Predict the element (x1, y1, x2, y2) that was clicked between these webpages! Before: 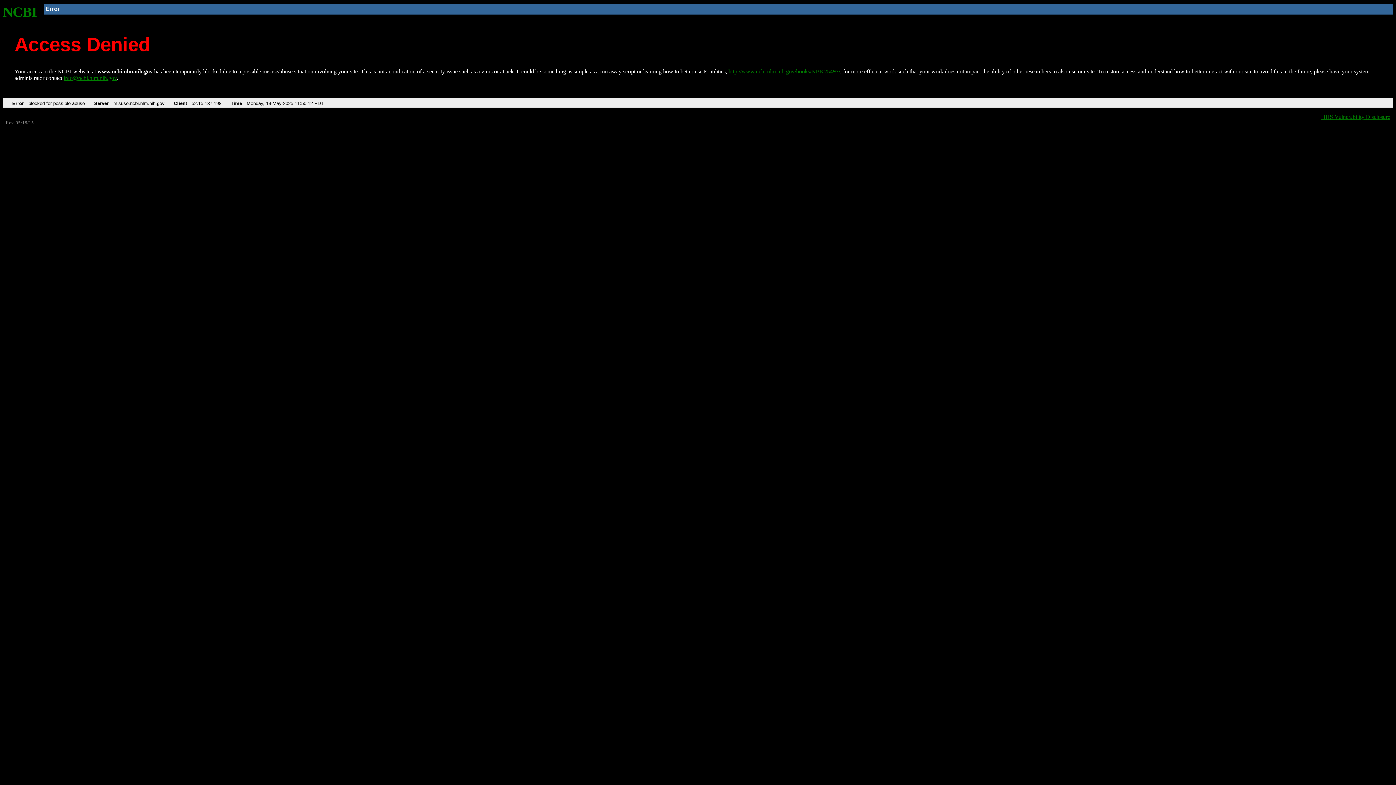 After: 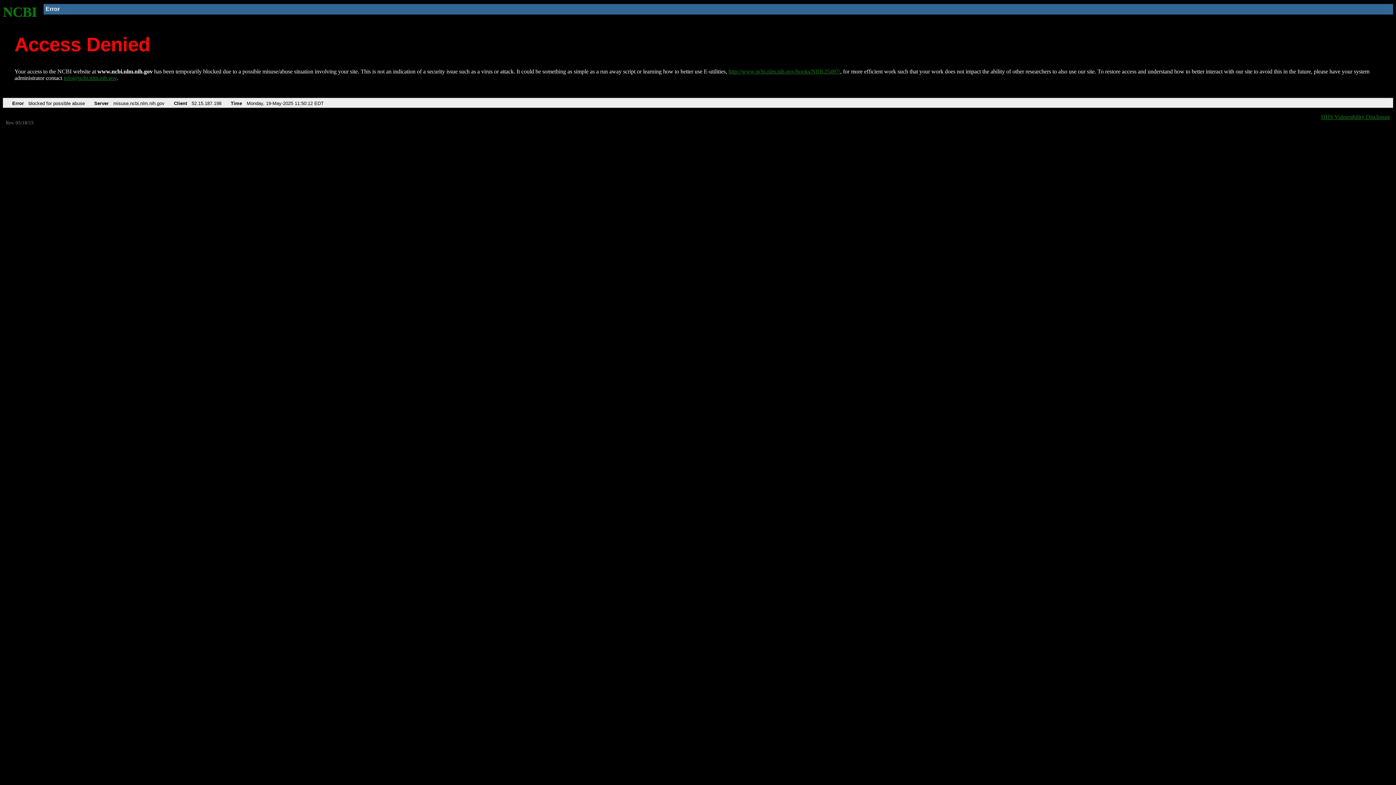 Action: label: info@ncbi.nlm.nih.gov bbox: (63, 75, 116, 81)